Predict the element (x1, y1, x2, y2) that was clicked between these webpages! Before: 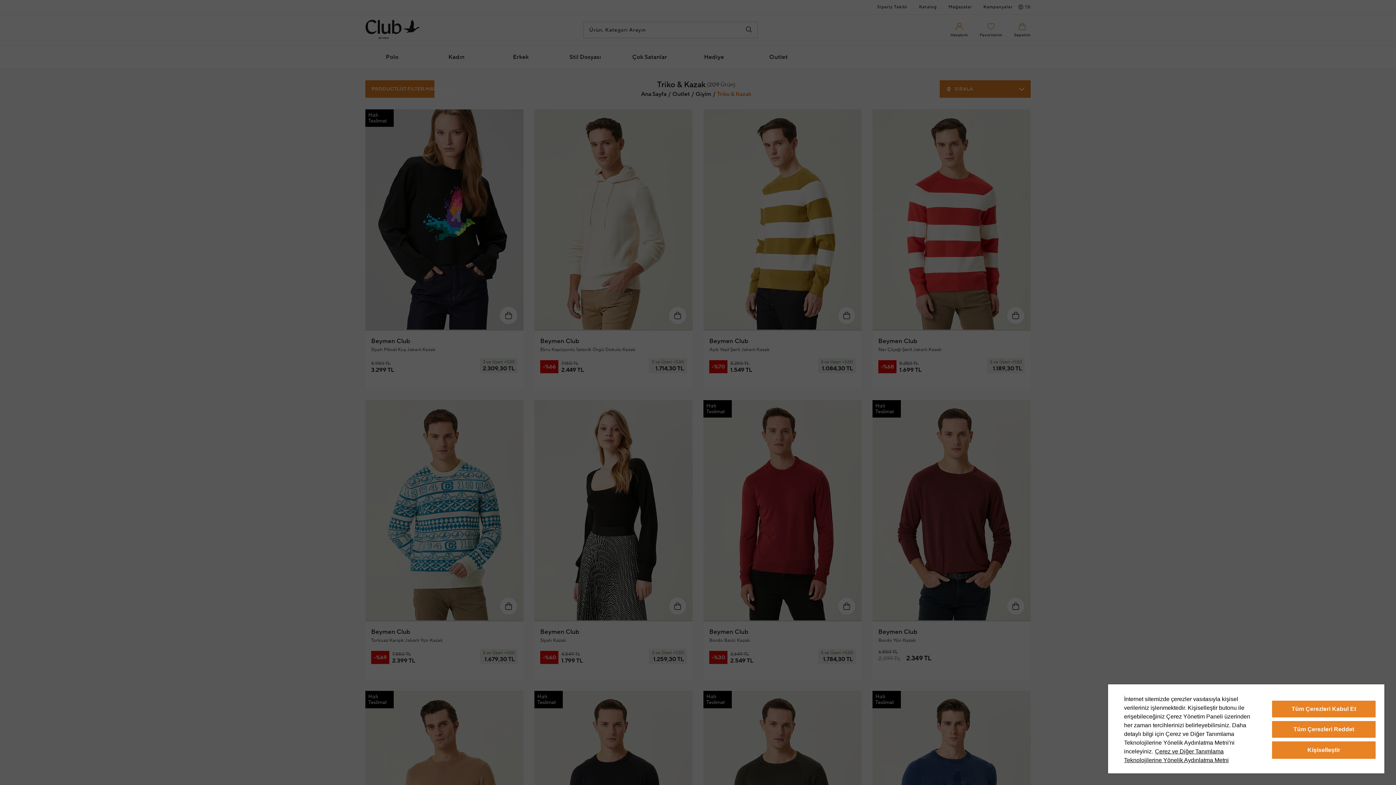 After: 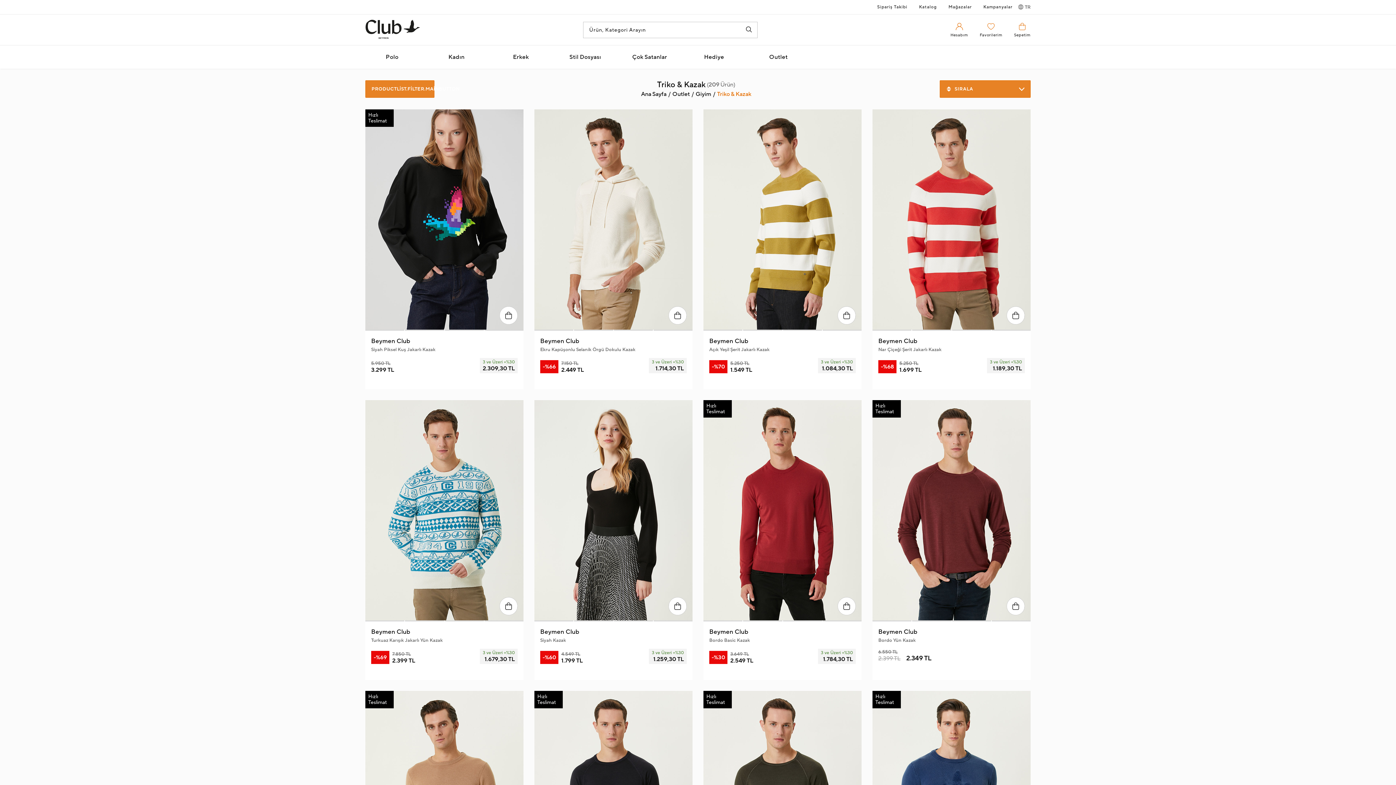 Action: label: Tüm Çerezleri Kabul Et bbox: (1272, 701, 1375, 717)